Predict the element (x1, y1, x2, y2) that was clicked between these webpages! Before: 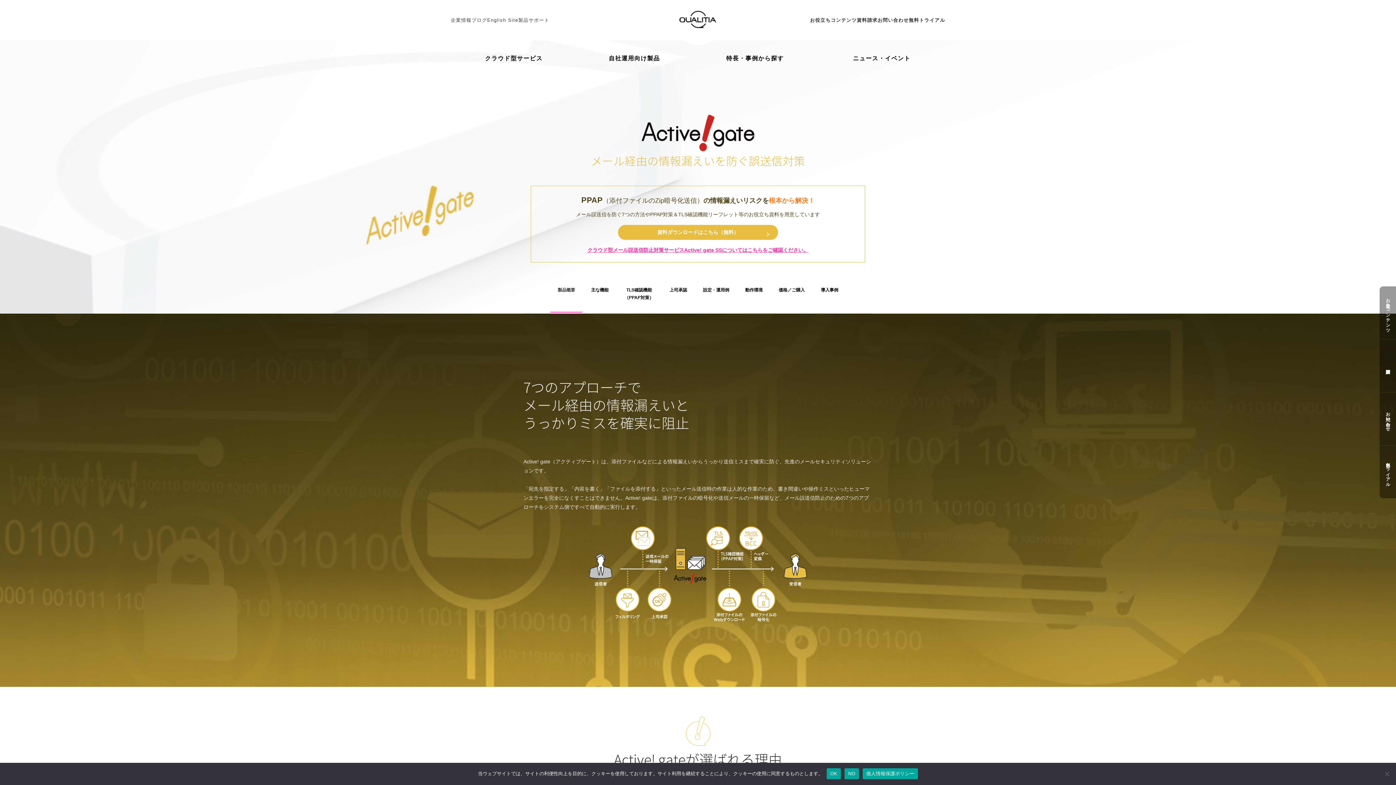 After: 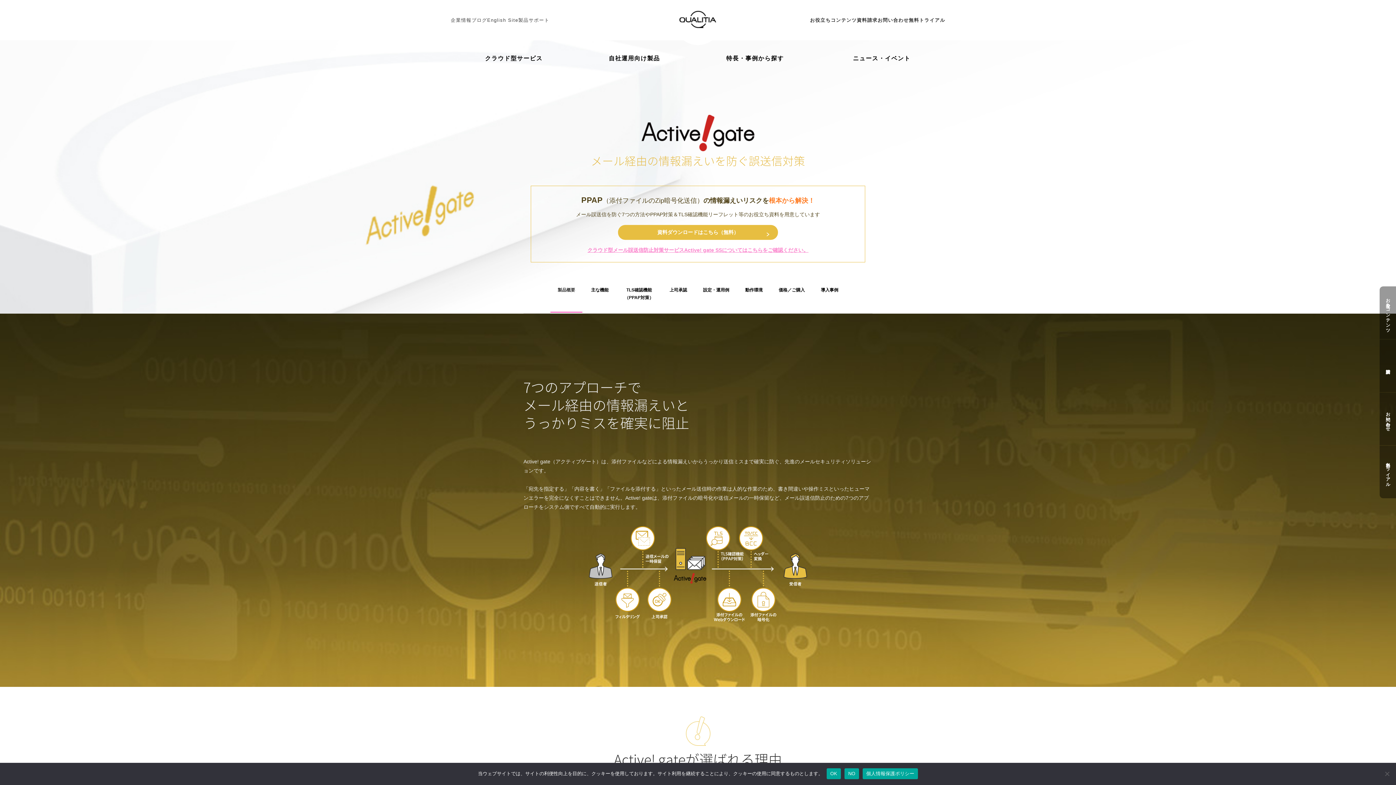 Action: bbox: (587, 247, 808, 253) label: クラウド型メール誤送信防止対策サービスActive! gate SSについてはこちらをご確認ください。